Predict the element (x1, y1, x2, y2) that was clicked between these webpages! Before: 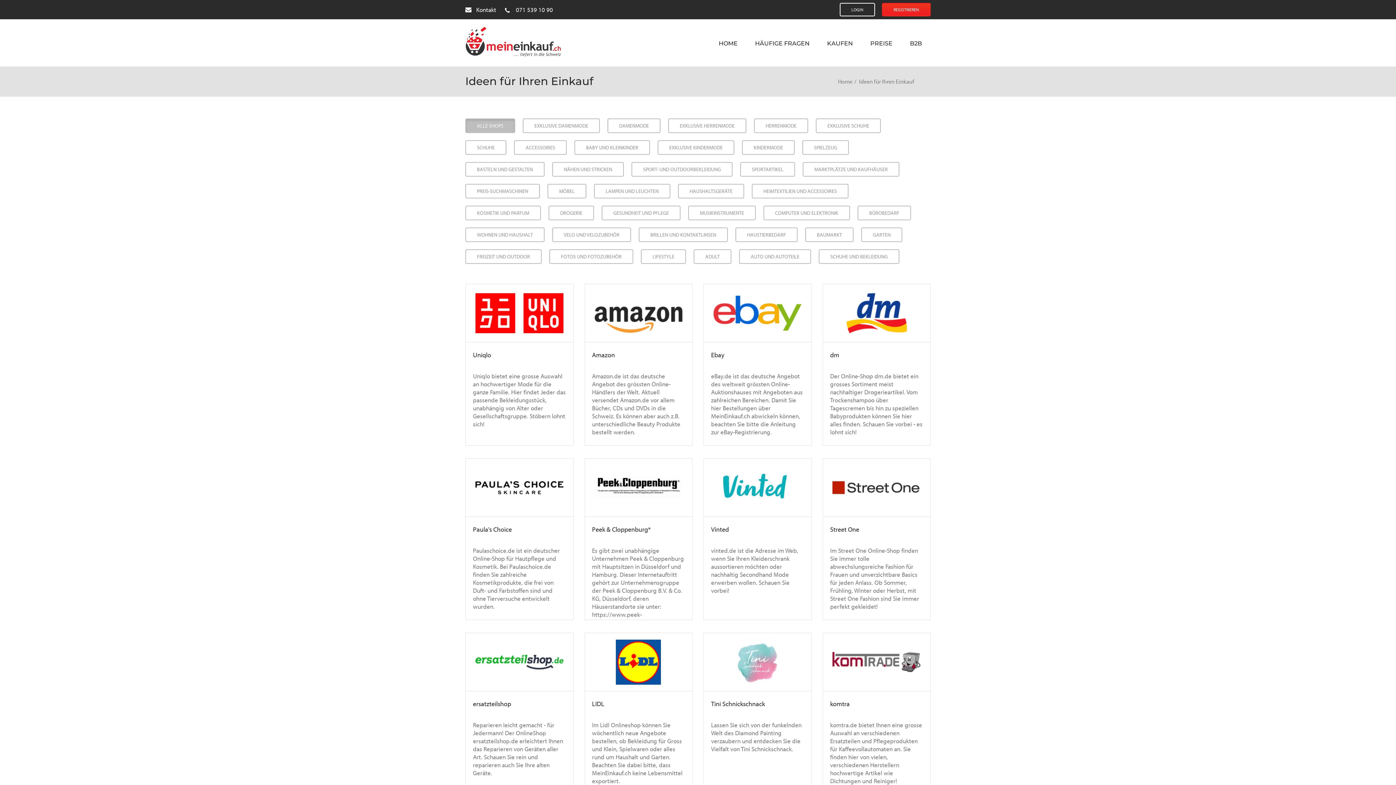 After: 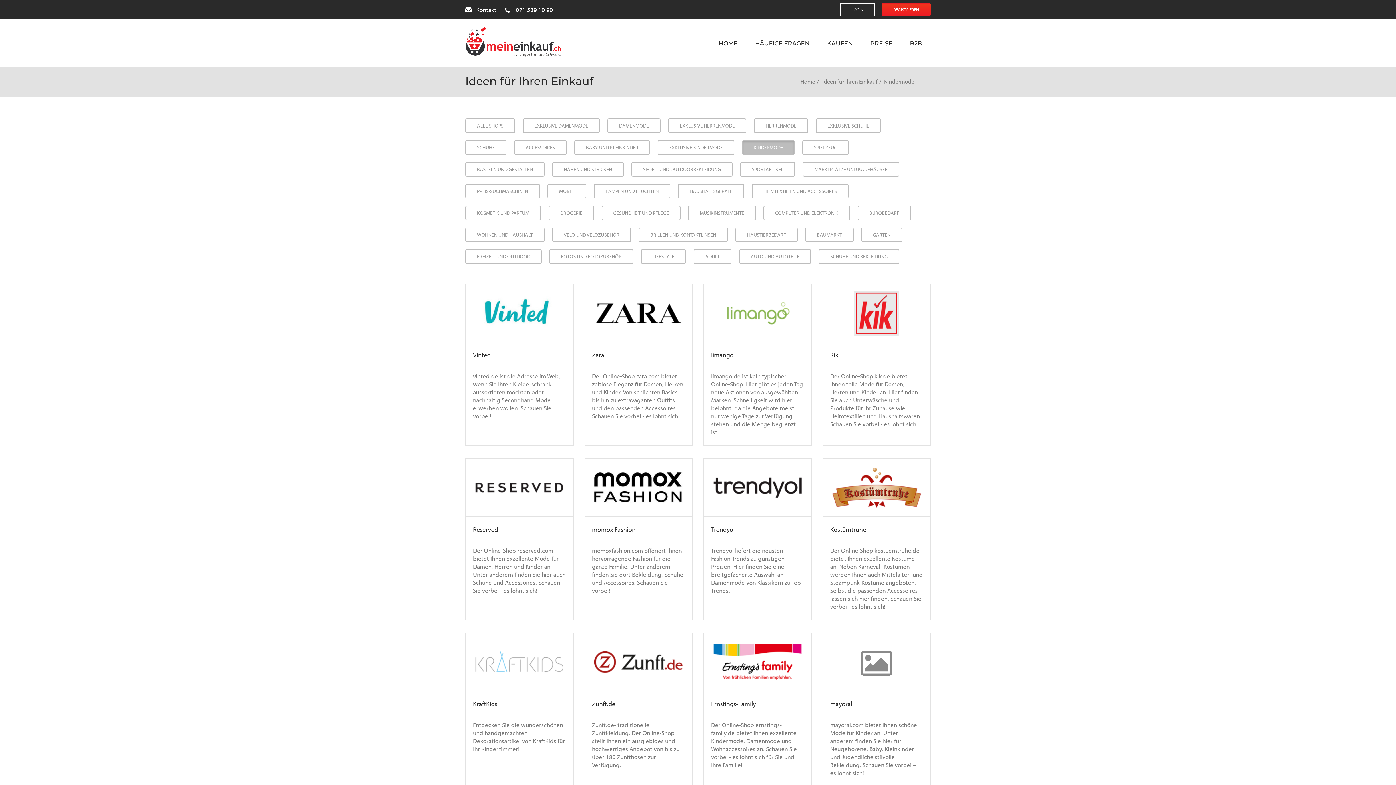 Action: bbox: (742, 140, 794, 154) label: KINDERMODE